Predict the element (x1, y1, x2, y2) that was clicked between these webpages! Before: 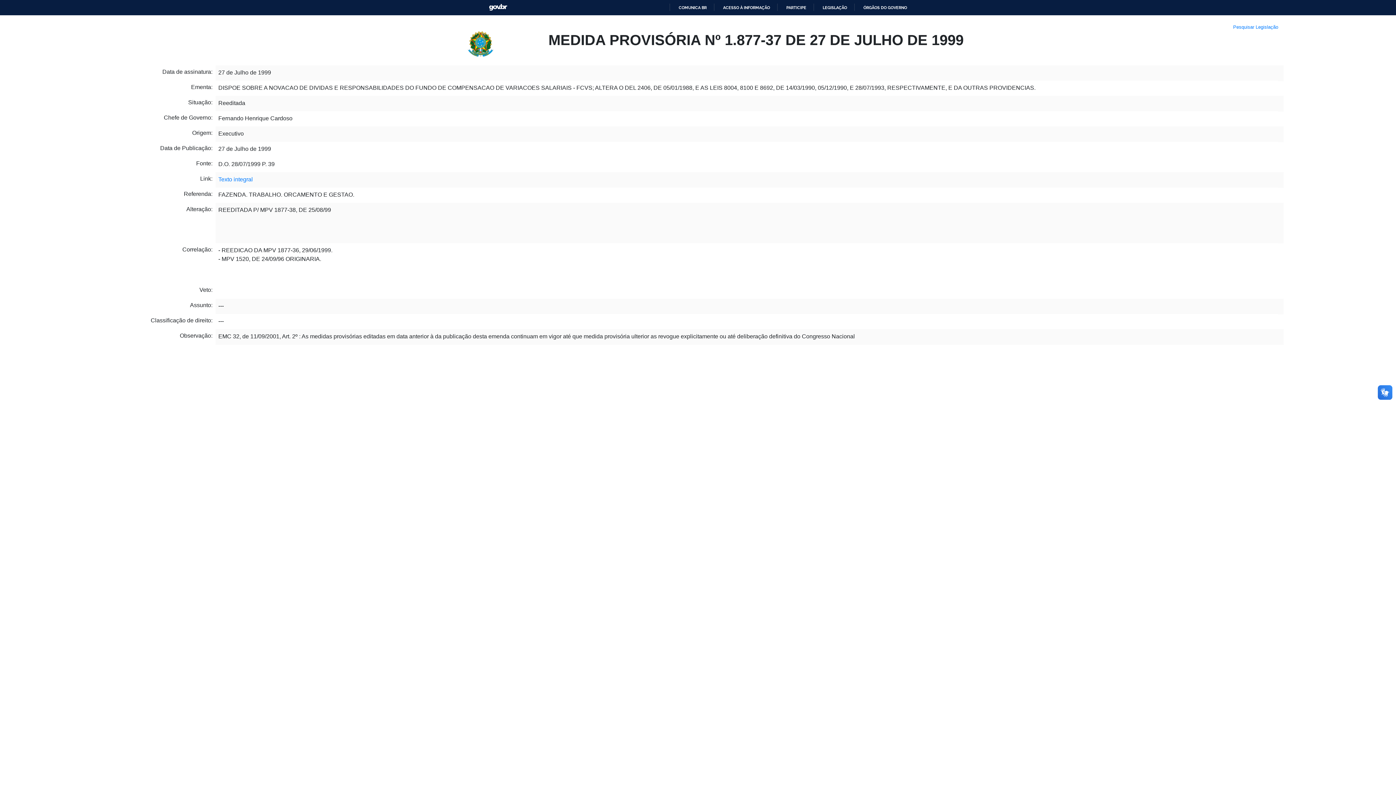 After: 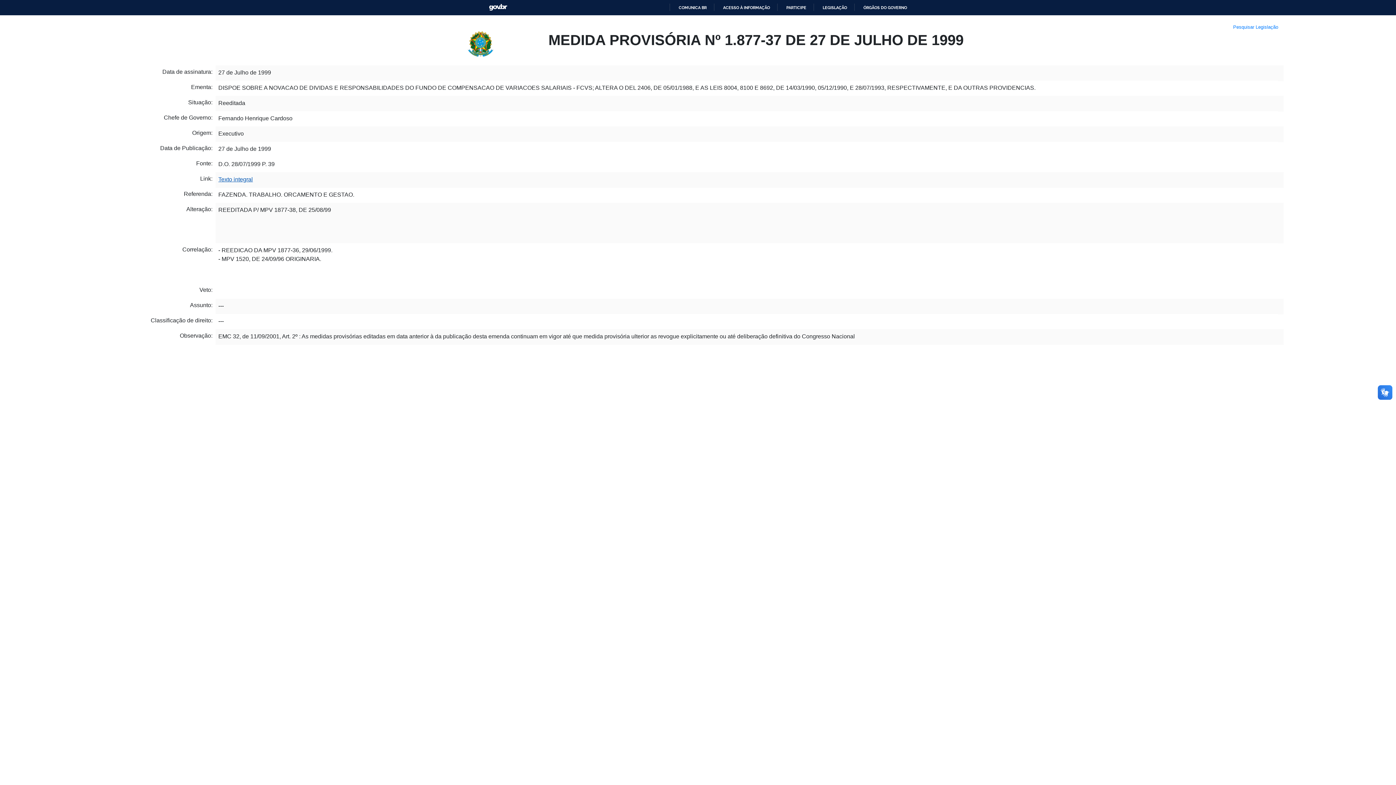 Action: bbox: (218, 158, 252, 165) label: Texto integral